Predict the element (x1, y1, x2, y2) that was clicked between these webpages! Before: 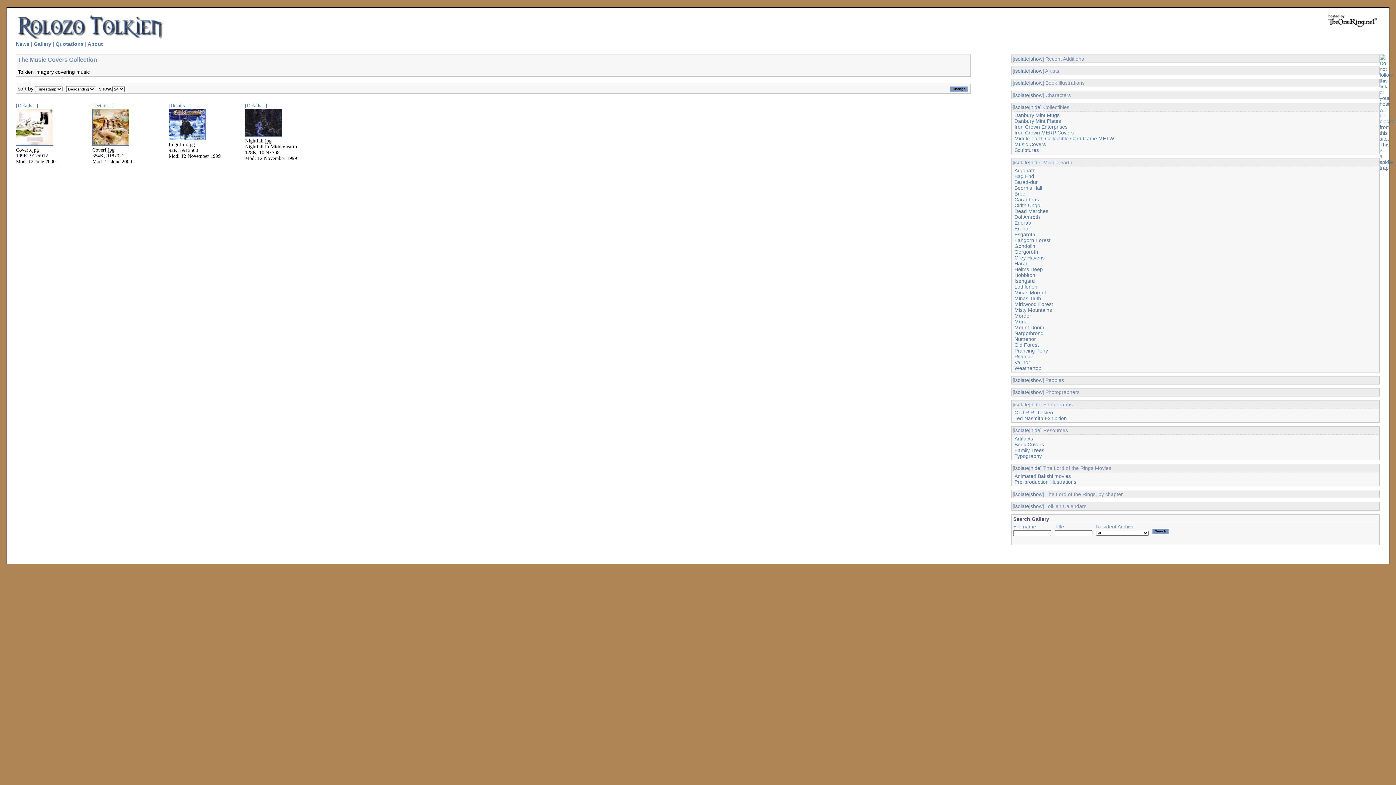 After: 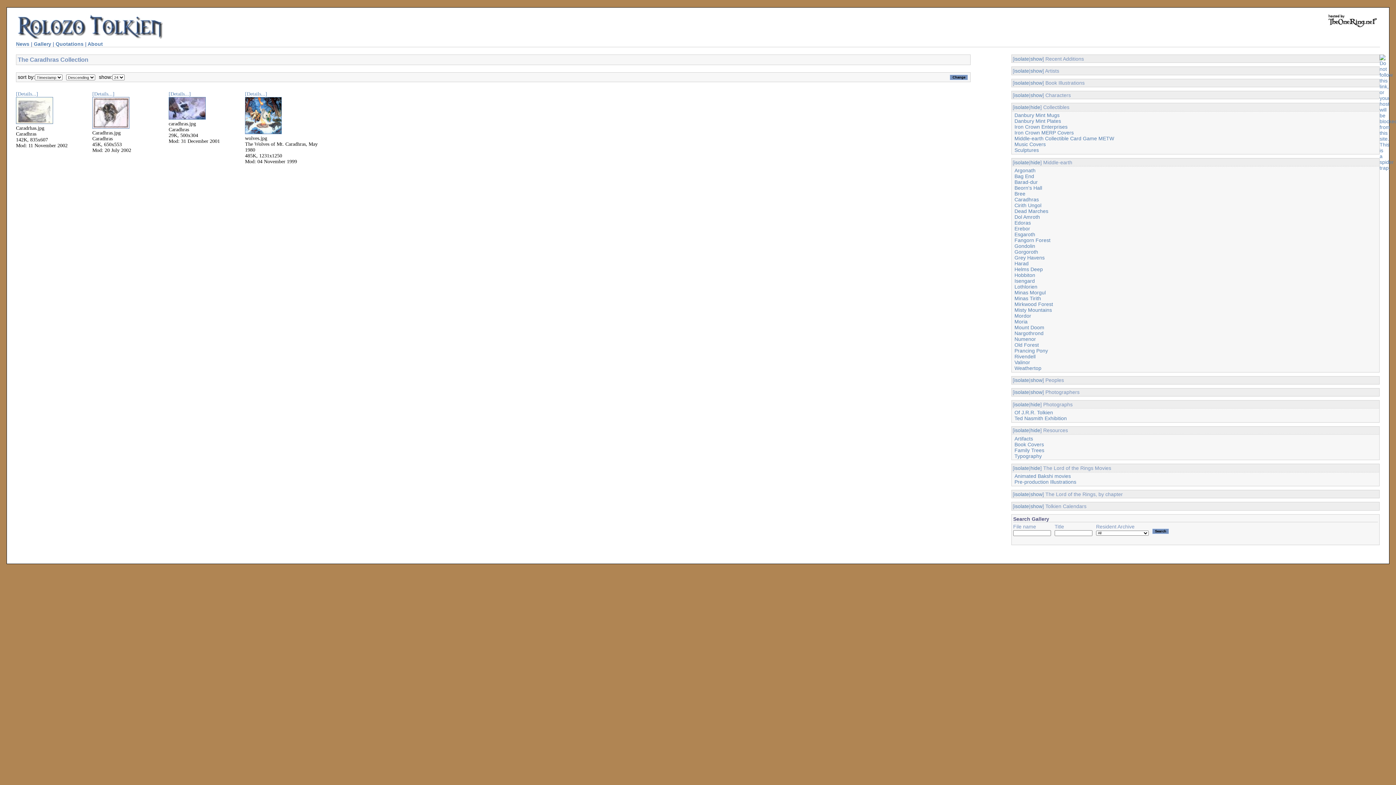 Action: label: Caradhras bbox: (1014, 196, 1039, 202)